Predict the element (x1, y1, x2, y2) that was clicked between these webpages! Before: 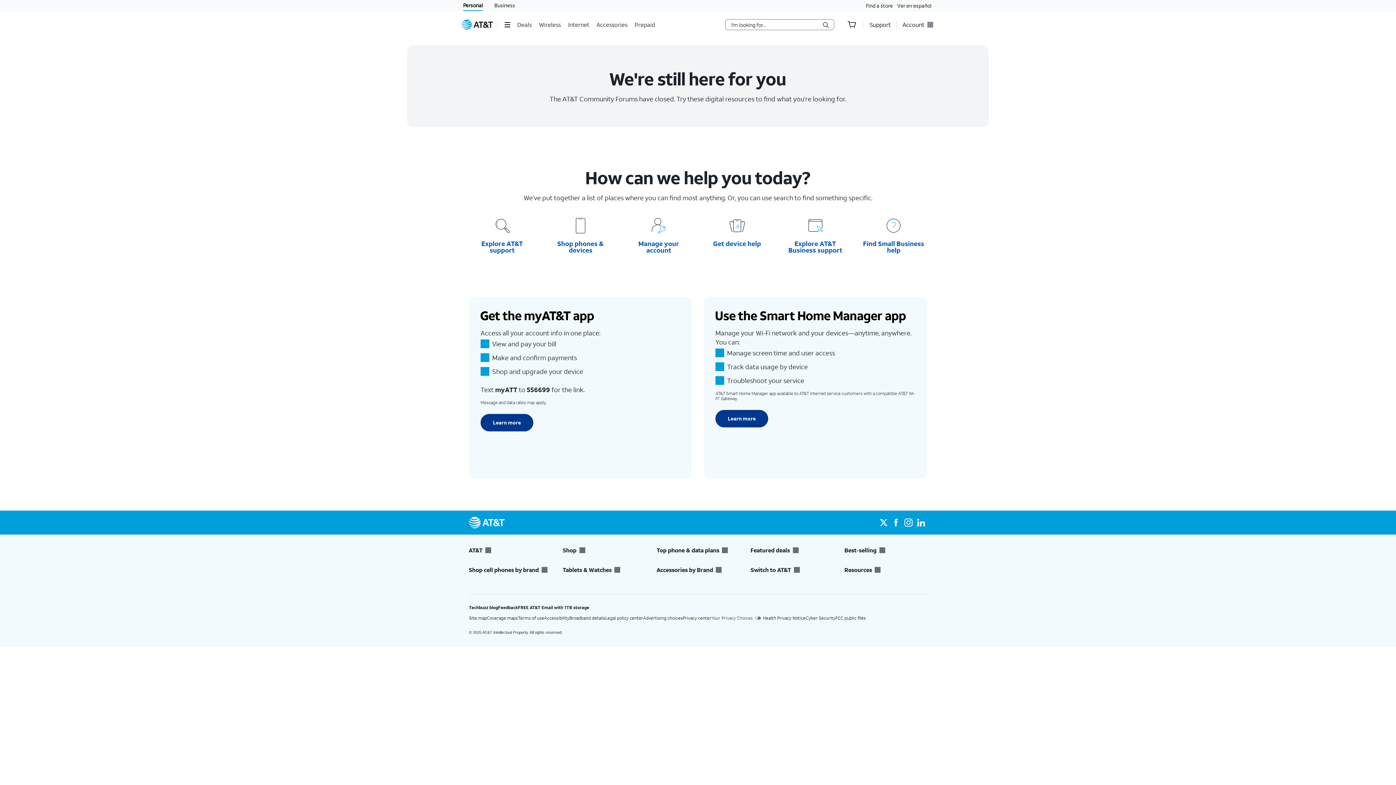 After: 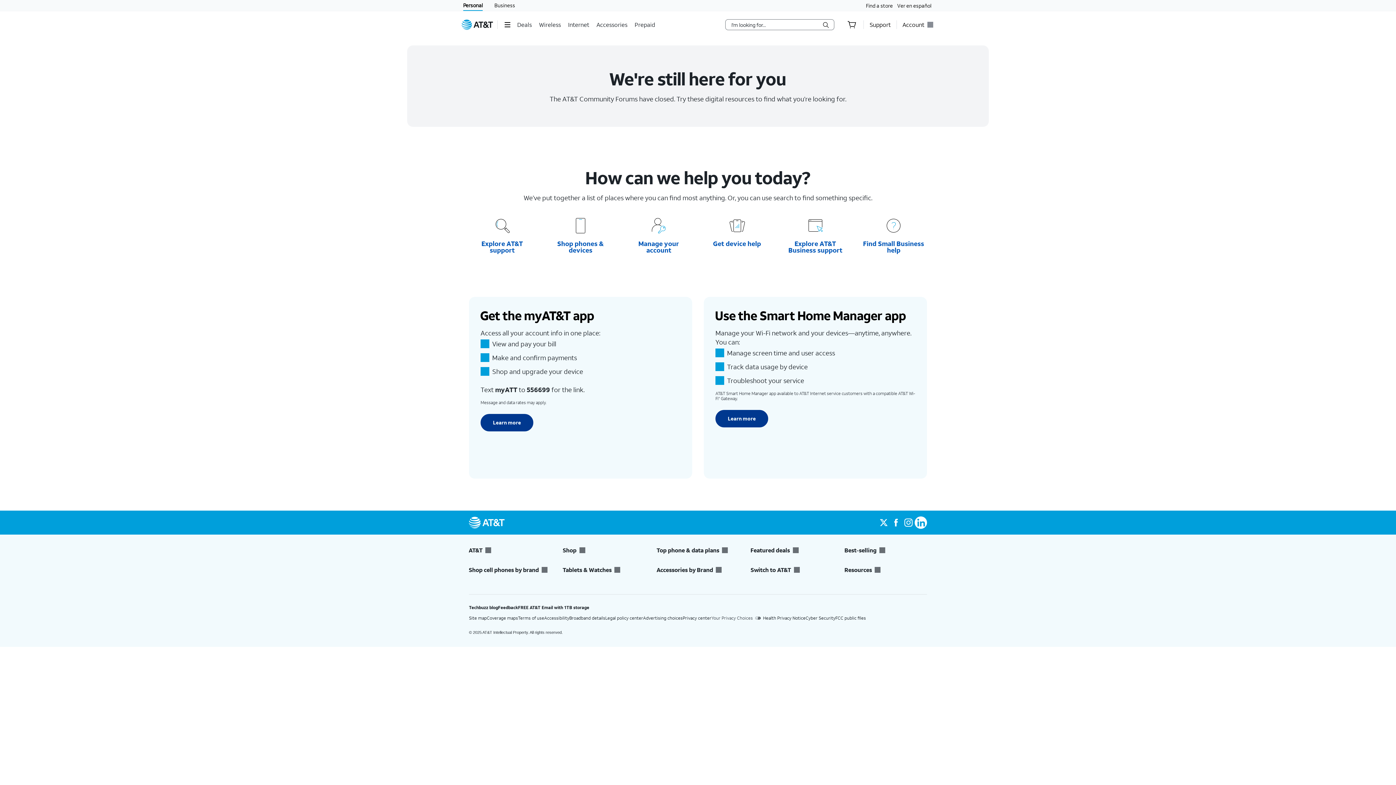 Action: bbox: (914, 516, 927, 529)